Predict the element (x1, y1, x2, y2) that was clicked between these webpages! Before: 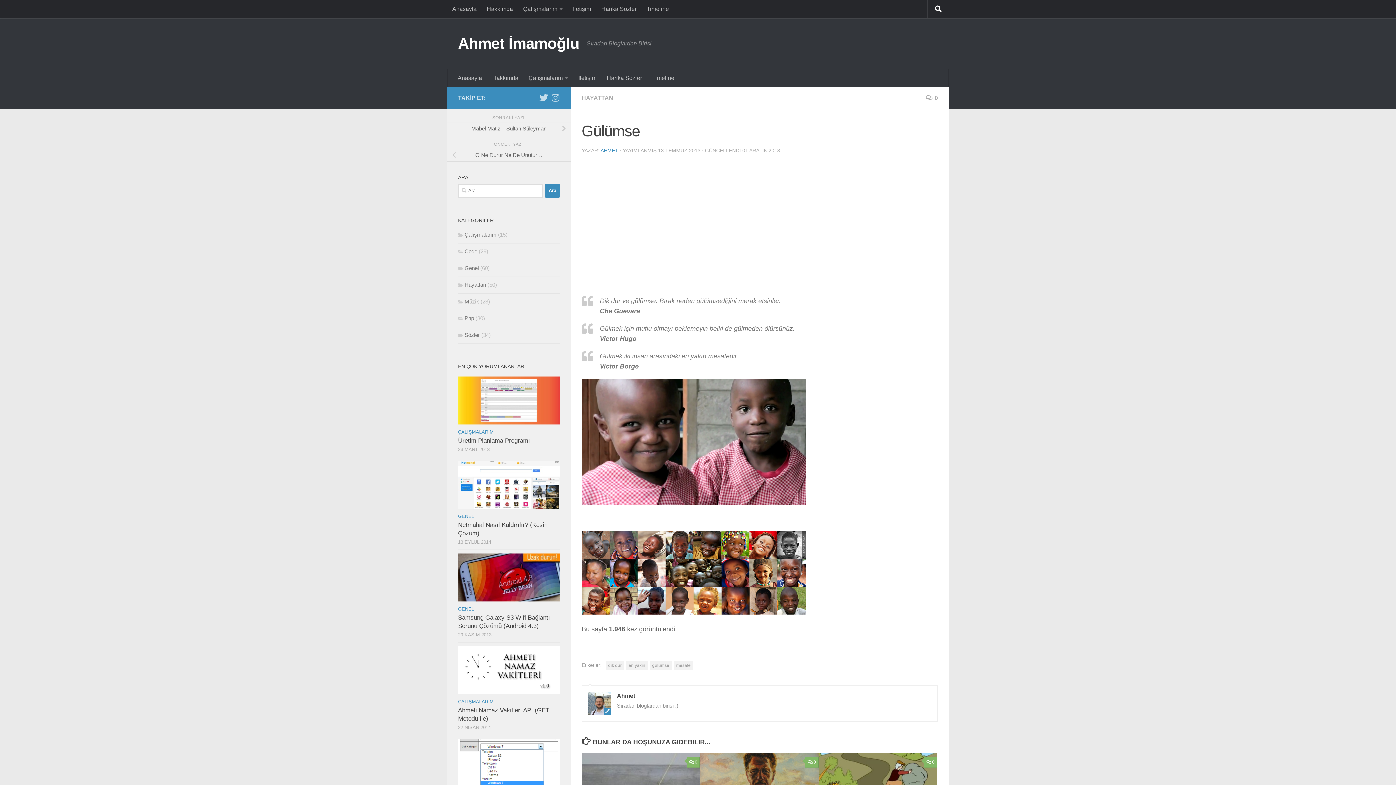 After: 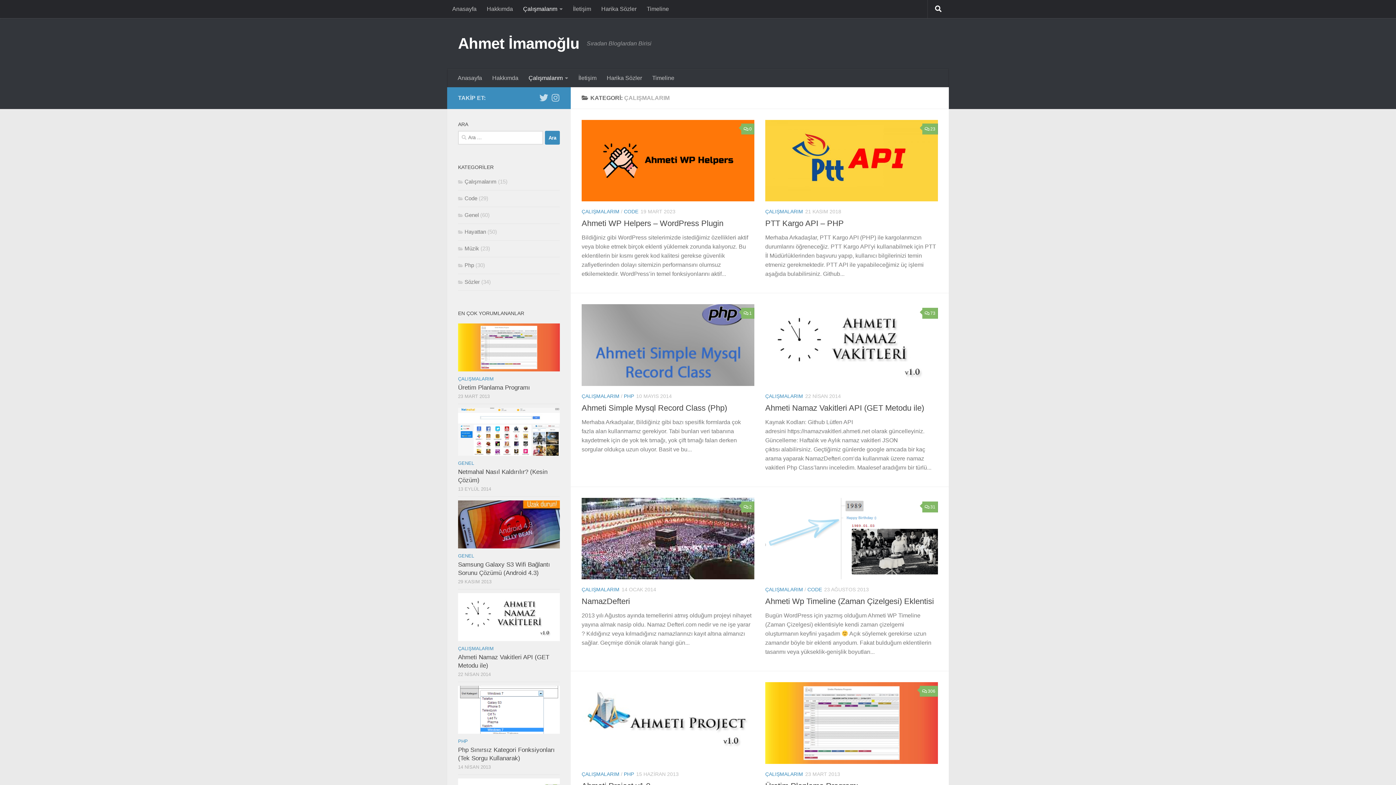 Action: bbox: (458, 231, 496, 237) label: Çalışmalarım